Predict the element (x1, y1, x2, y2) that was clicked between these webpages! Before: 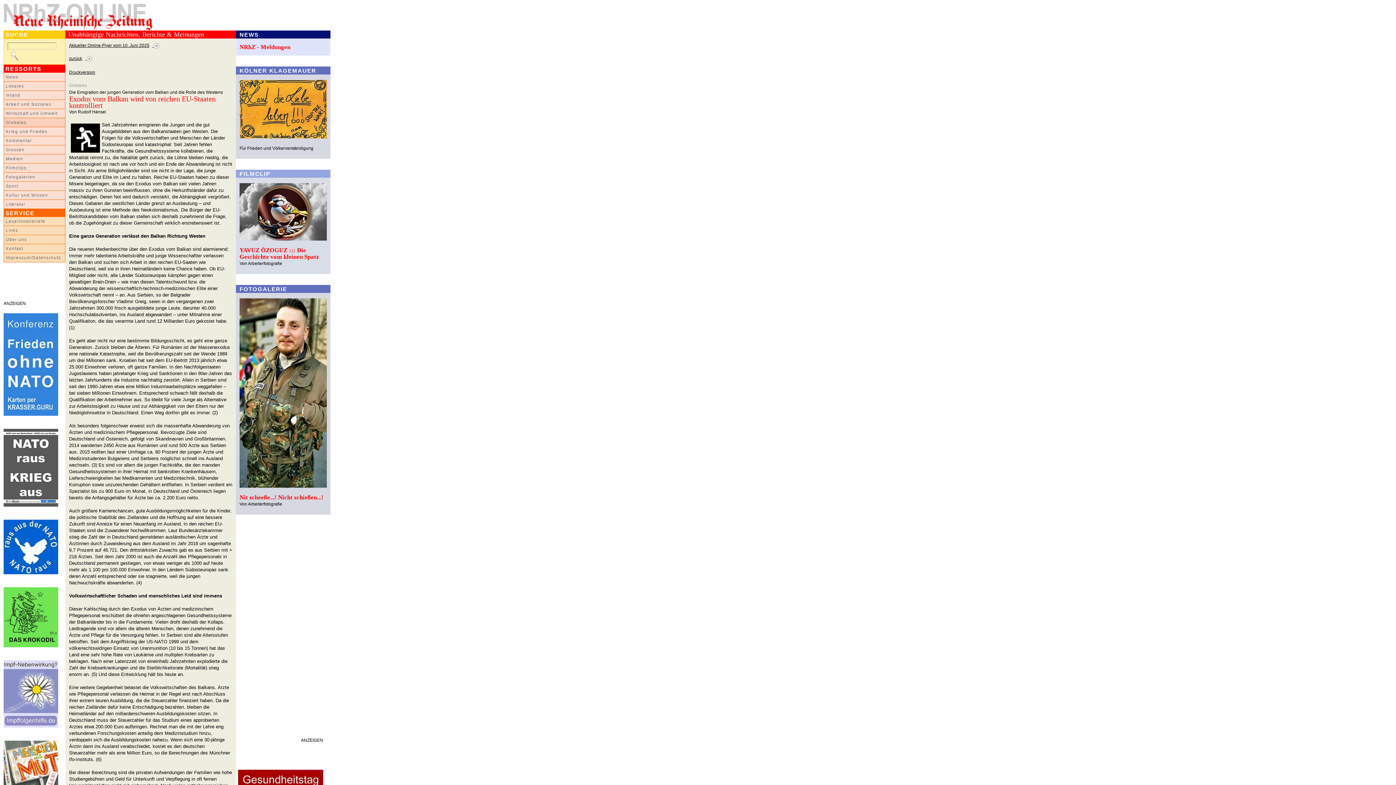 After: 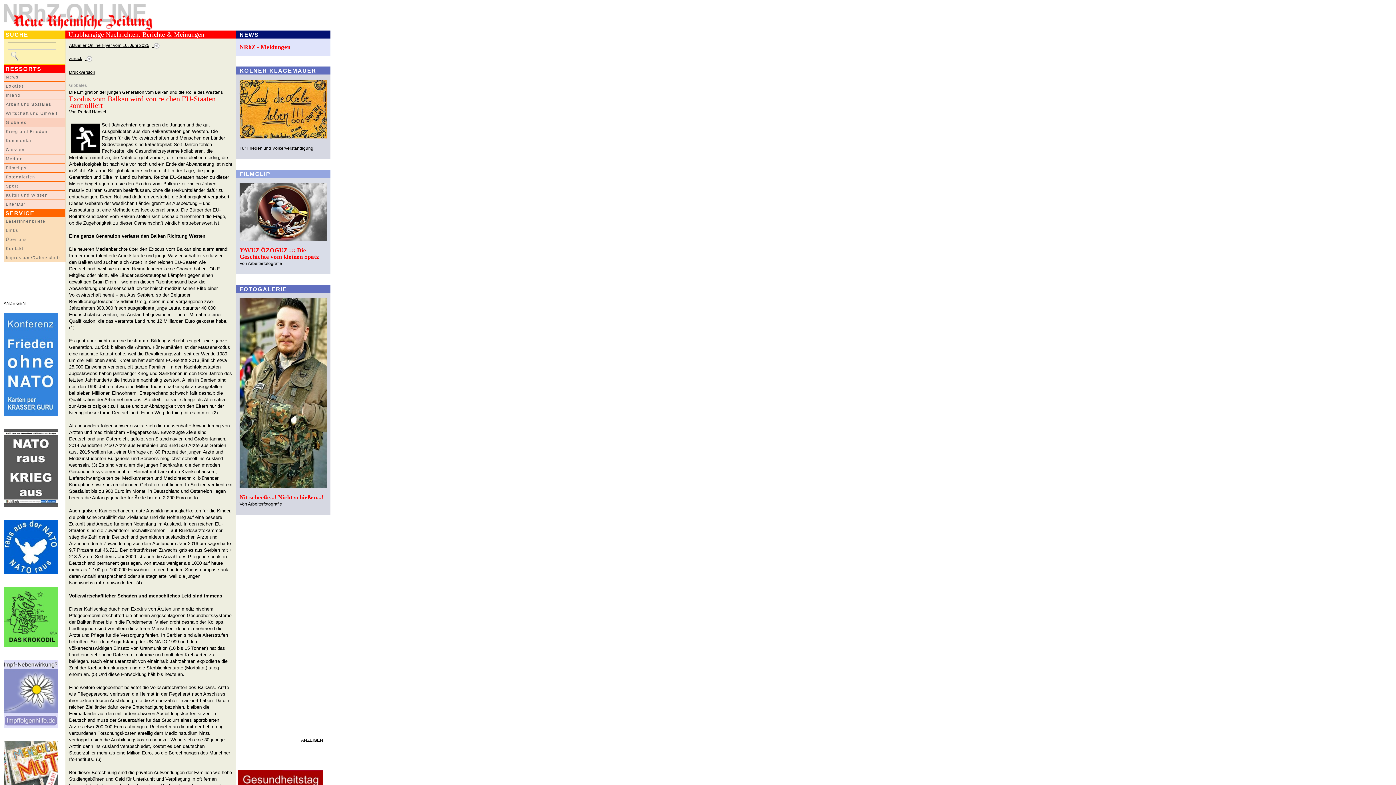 Action: bbox: (160, 21, 330, 26)